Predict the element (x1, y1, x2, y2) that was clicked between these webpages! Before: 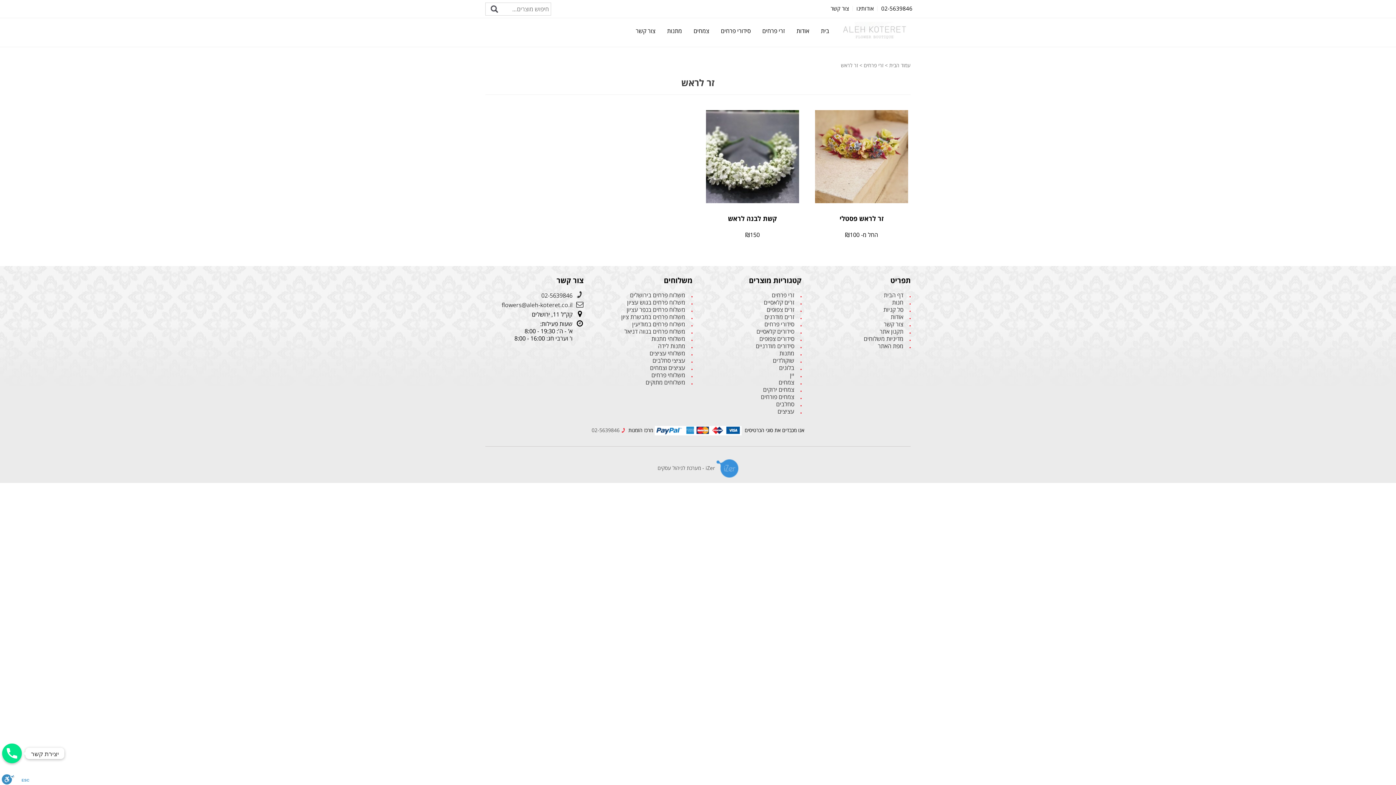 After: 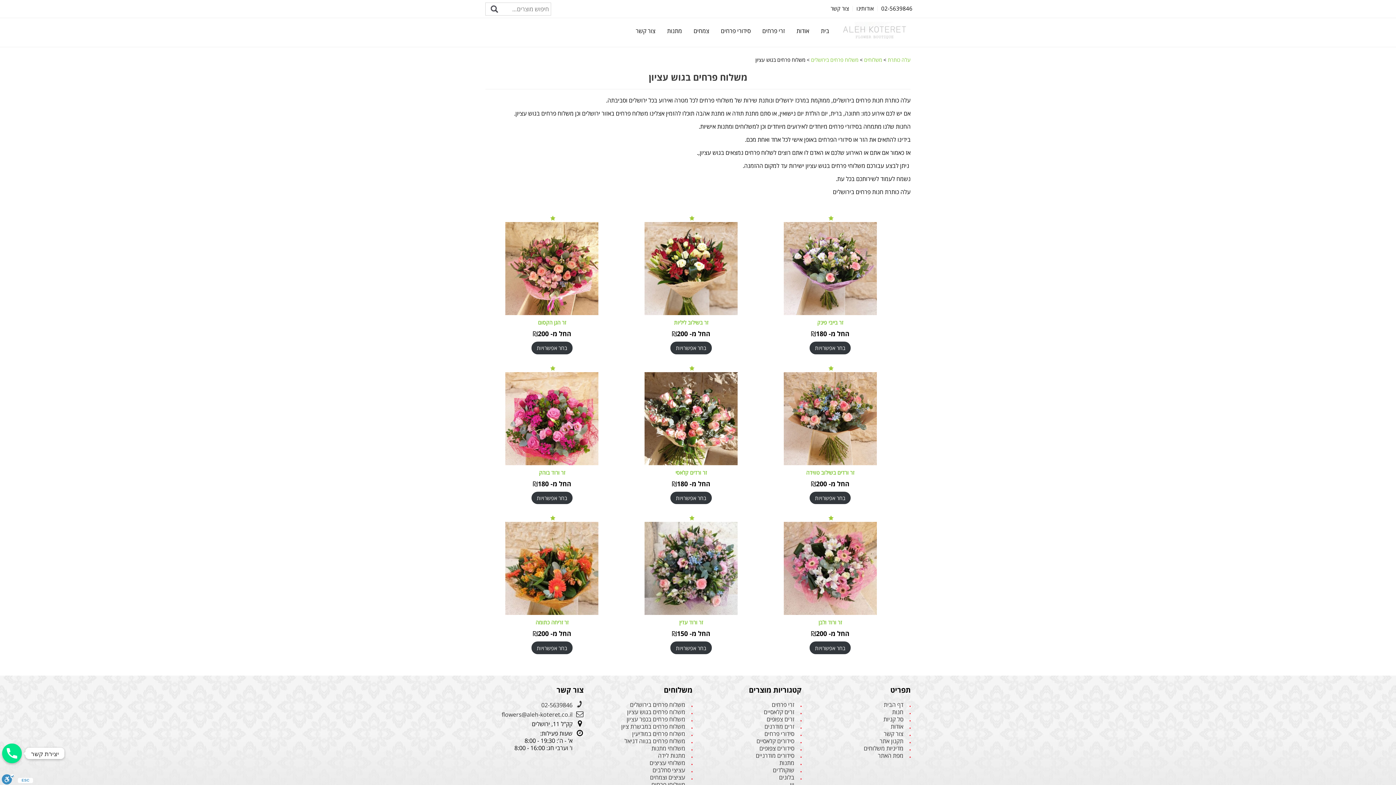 Action: bbox: (594, 298, 685, 306) label: משלוח פרחים בגוש עציון